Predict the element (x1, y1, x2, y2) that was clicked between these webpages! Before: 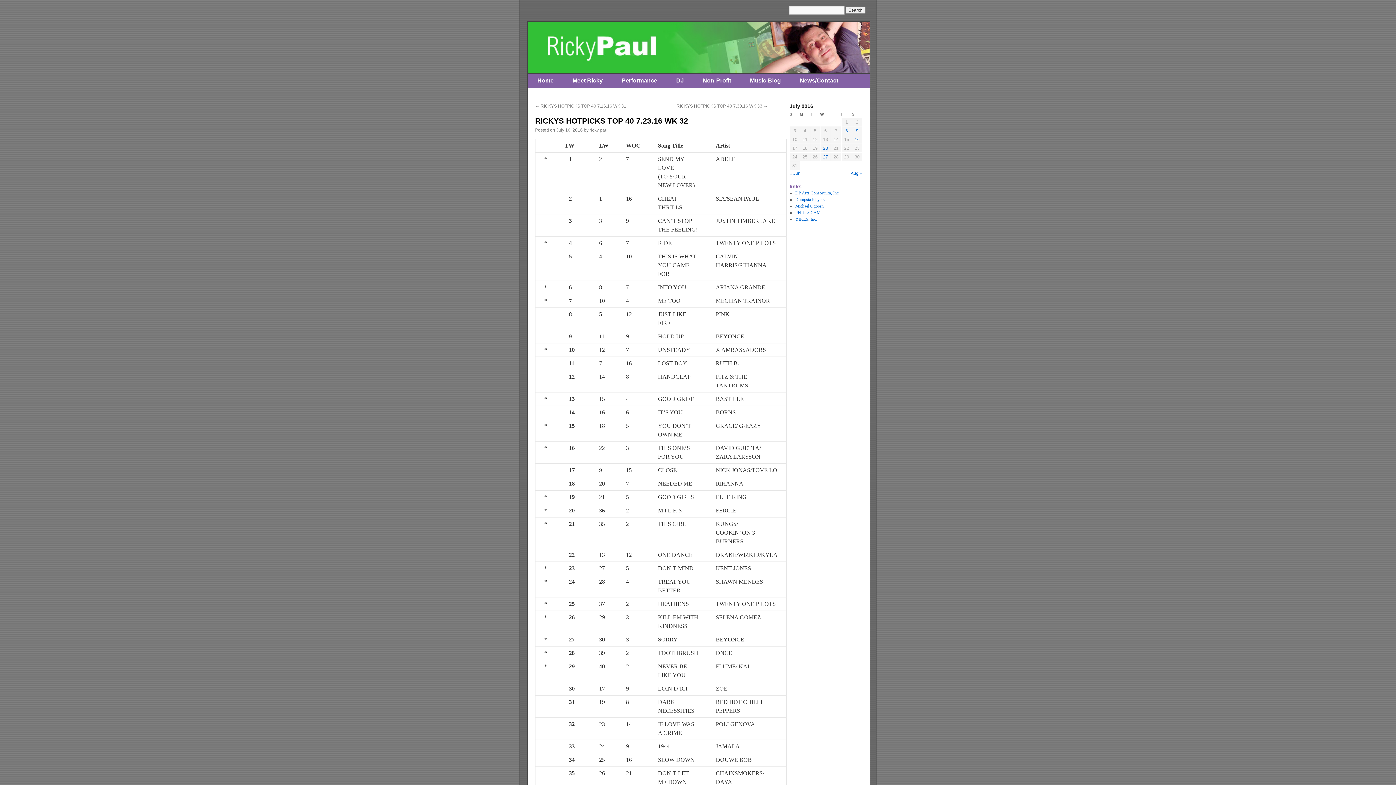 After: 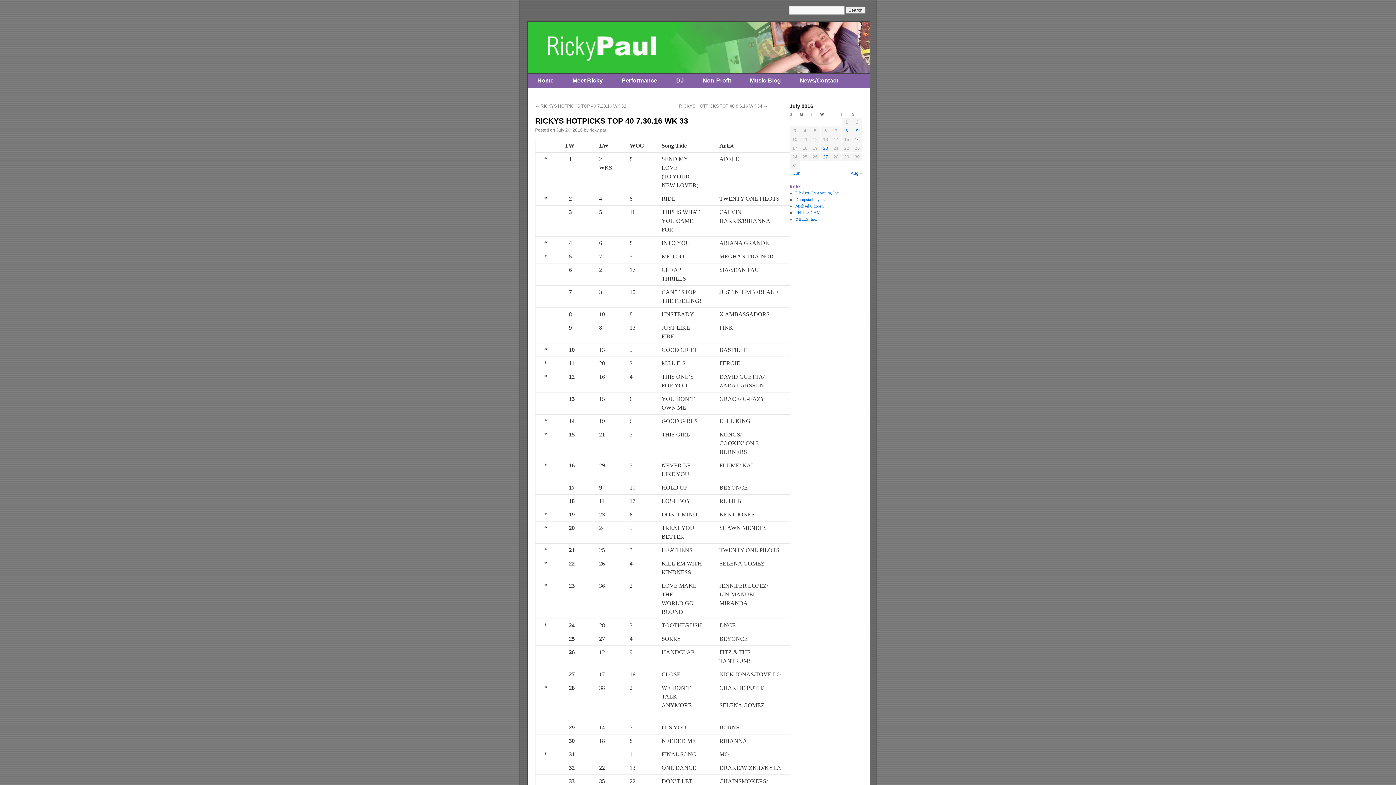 Action: label: RICKYS HOTPICKS TOP 40 7.30.16 WK 33 → bbox: (676, 103, 768, 108)